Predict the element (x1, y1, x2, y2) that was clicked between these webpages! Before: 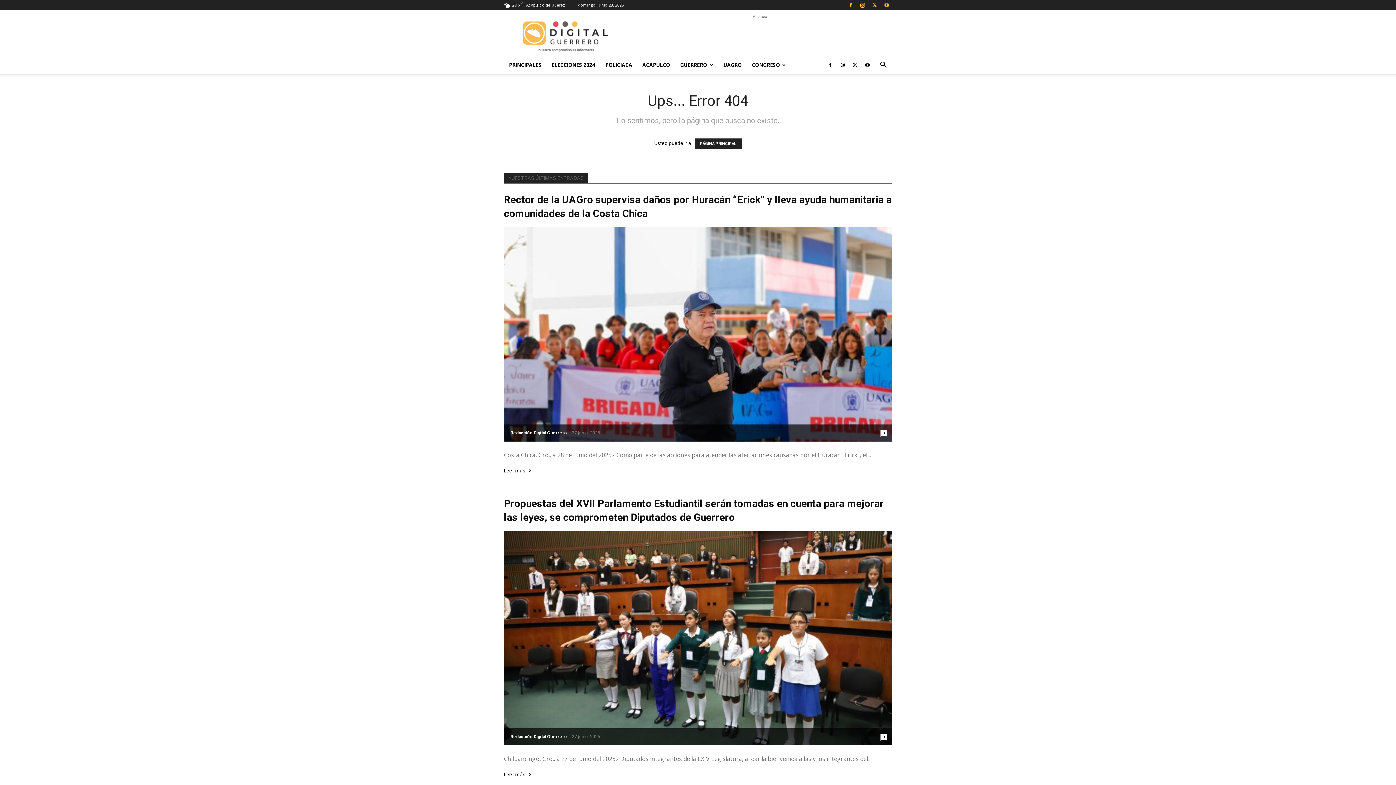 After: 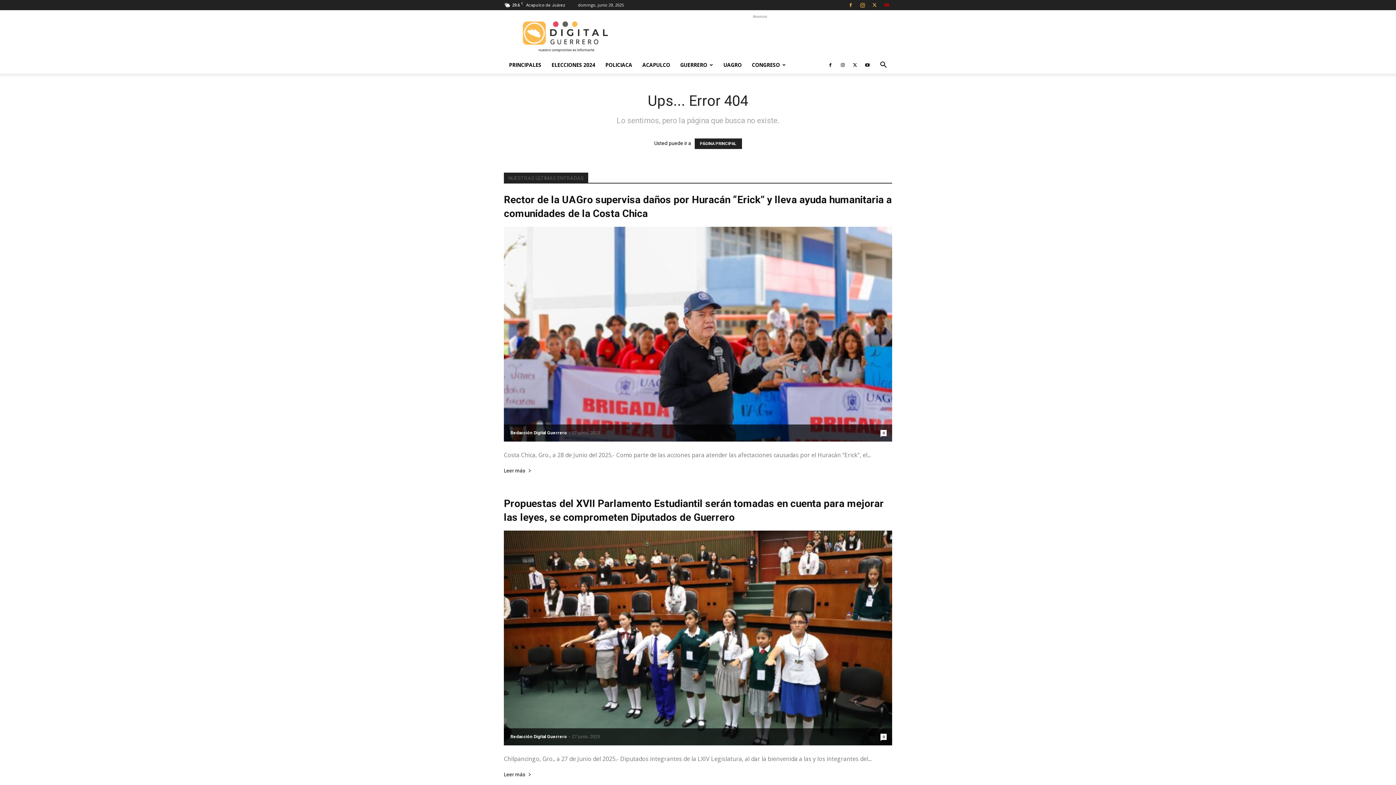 Action: bbox: (881, 0, 892, 10)